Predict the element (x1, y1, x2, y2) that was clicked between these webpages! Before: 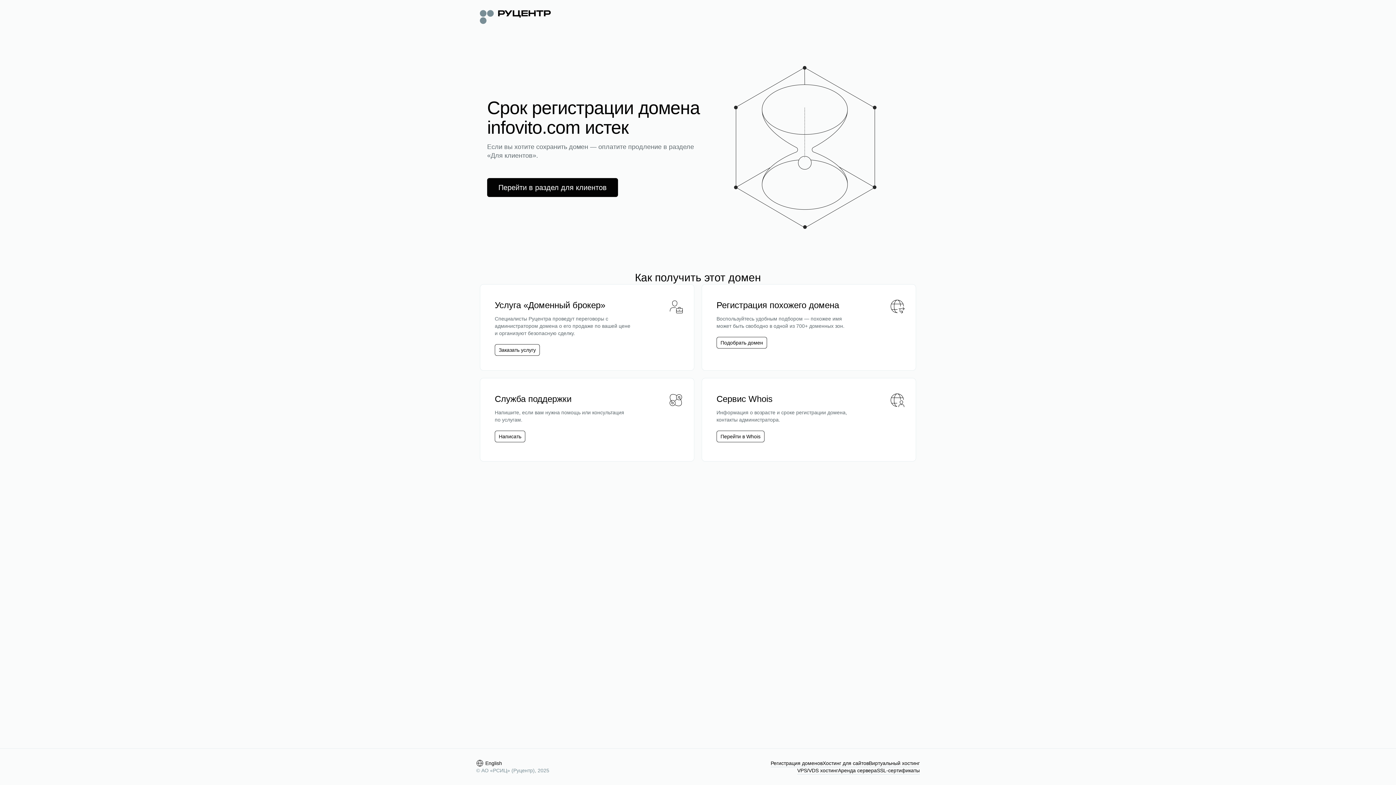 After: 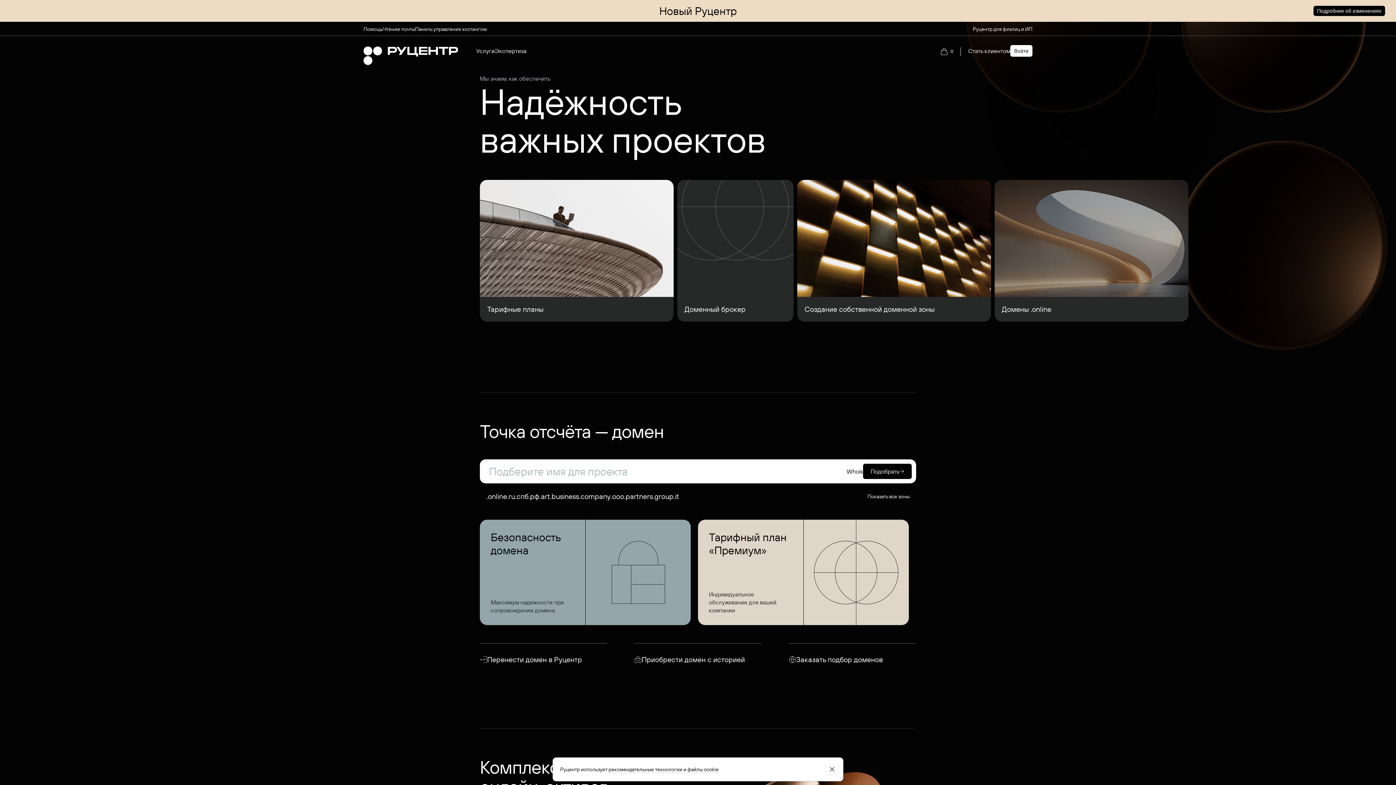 Action: bbox: (480, 8, 550, 24)